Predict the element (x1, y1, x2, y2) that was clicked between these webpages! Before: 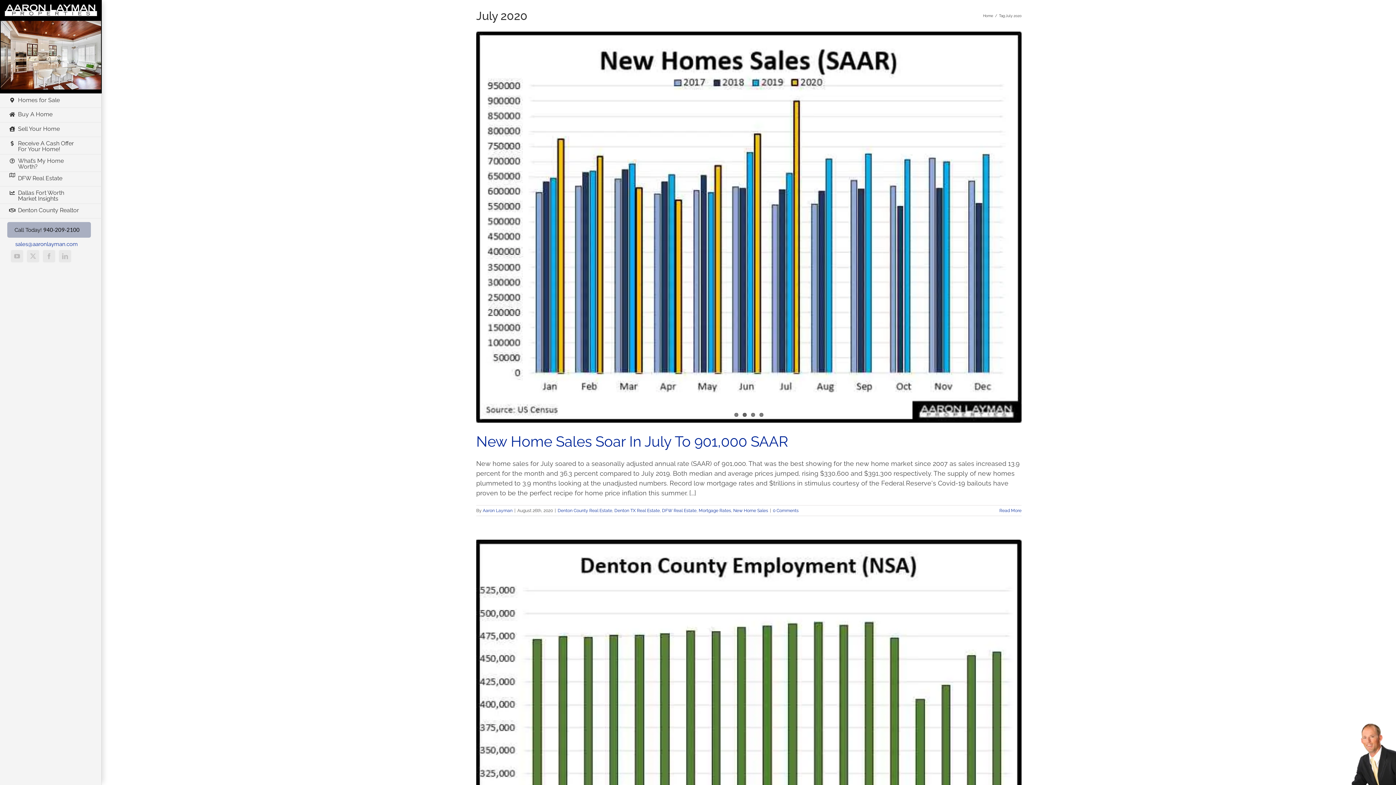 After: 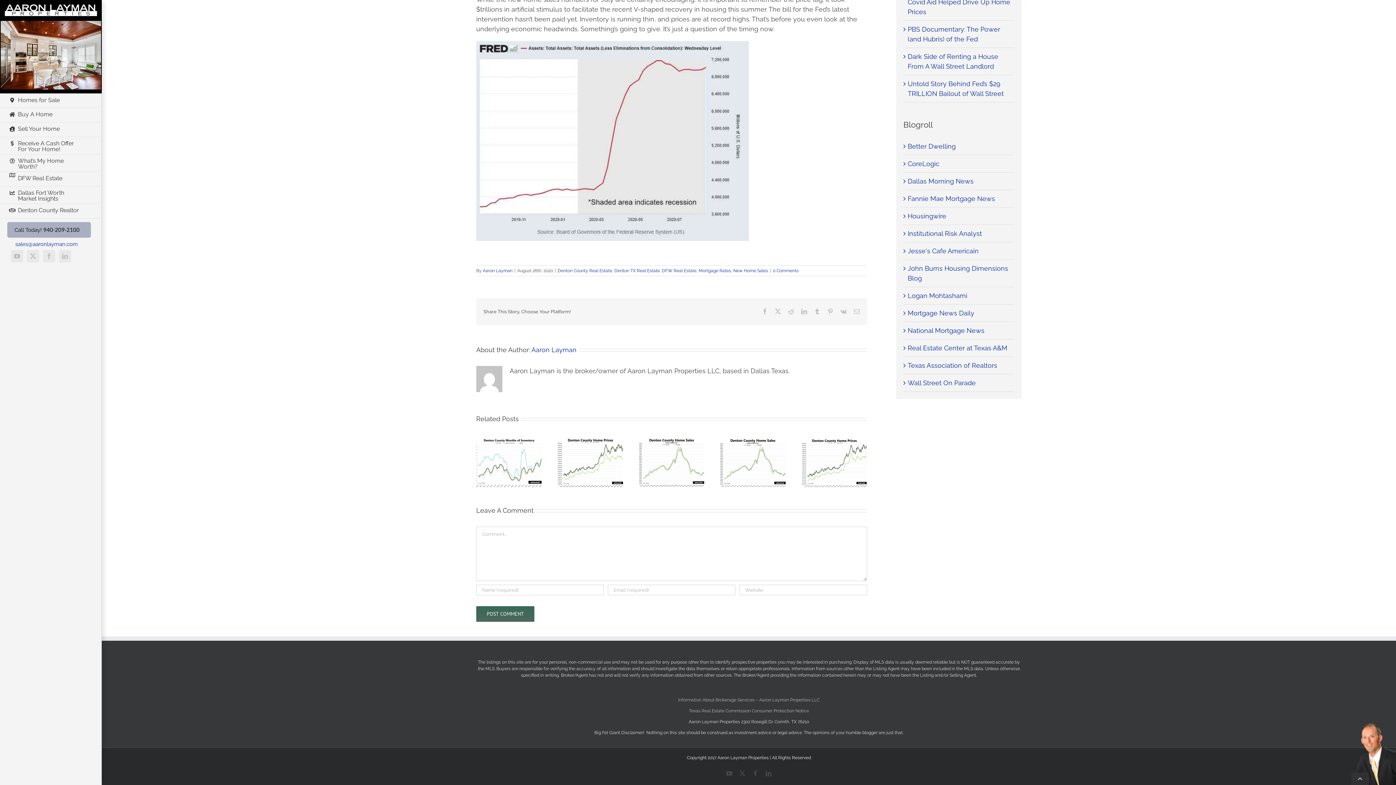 Action: label: 0 Comments bbox: (773, 508, 798, 513)